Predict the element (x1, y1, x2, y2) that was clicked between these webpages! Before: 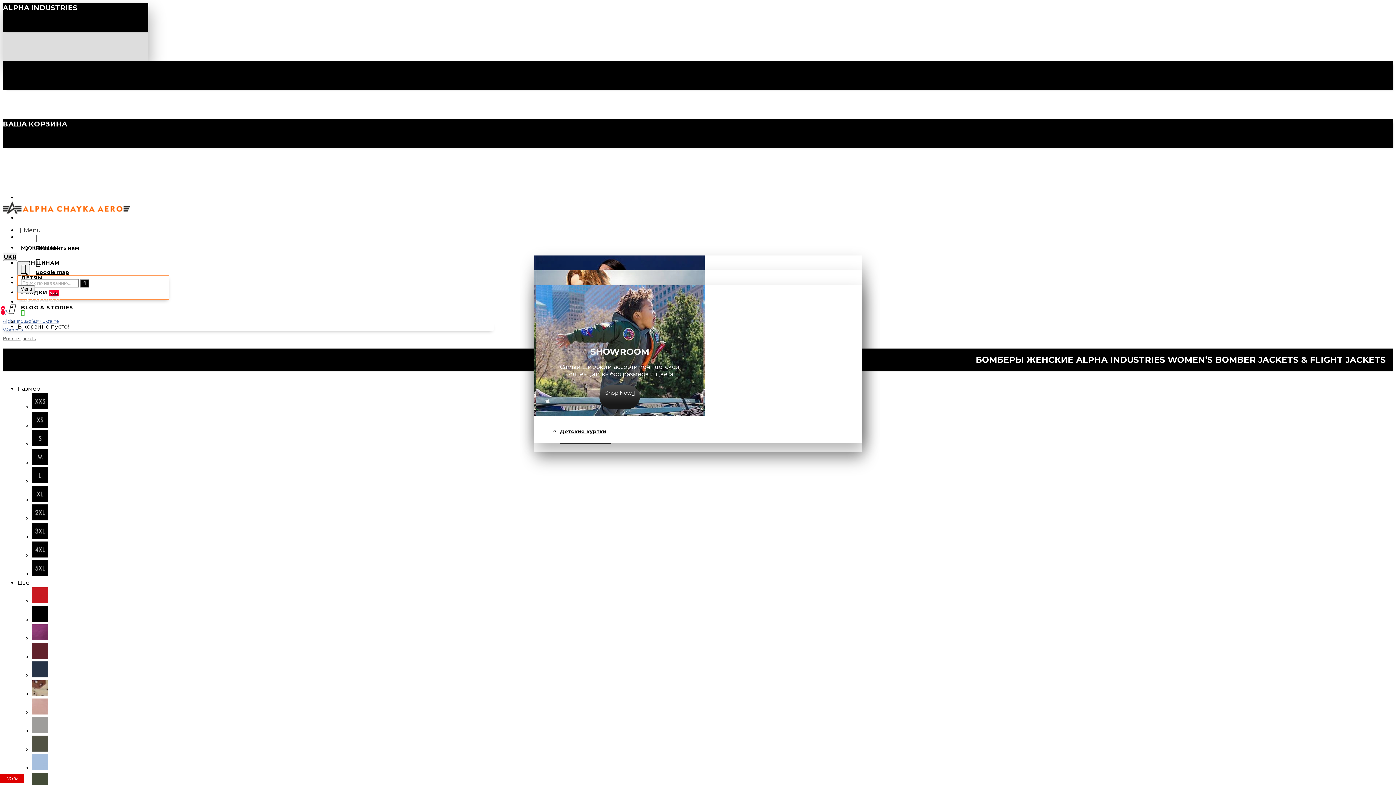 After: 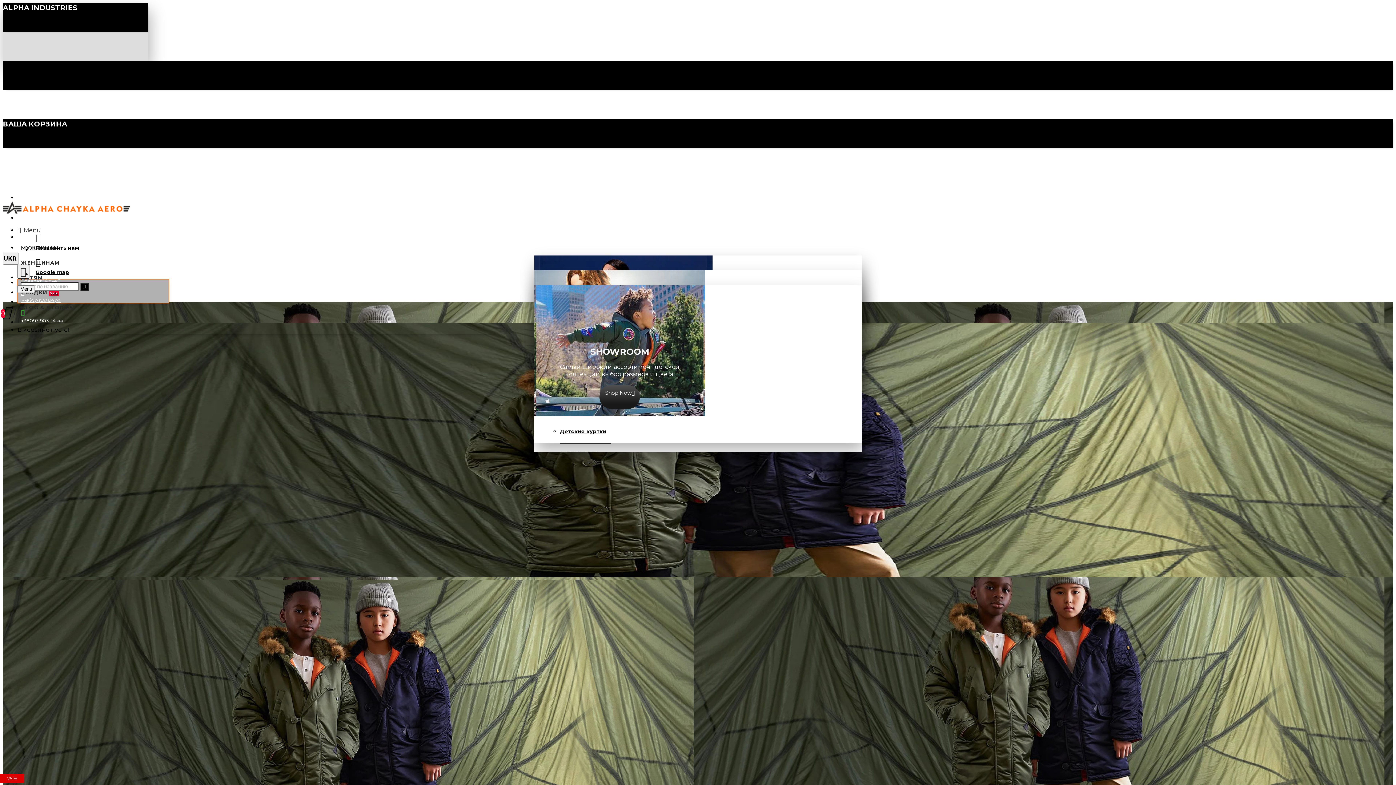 Action: label: Shop Now bbox: (599, 385, 640, 409)